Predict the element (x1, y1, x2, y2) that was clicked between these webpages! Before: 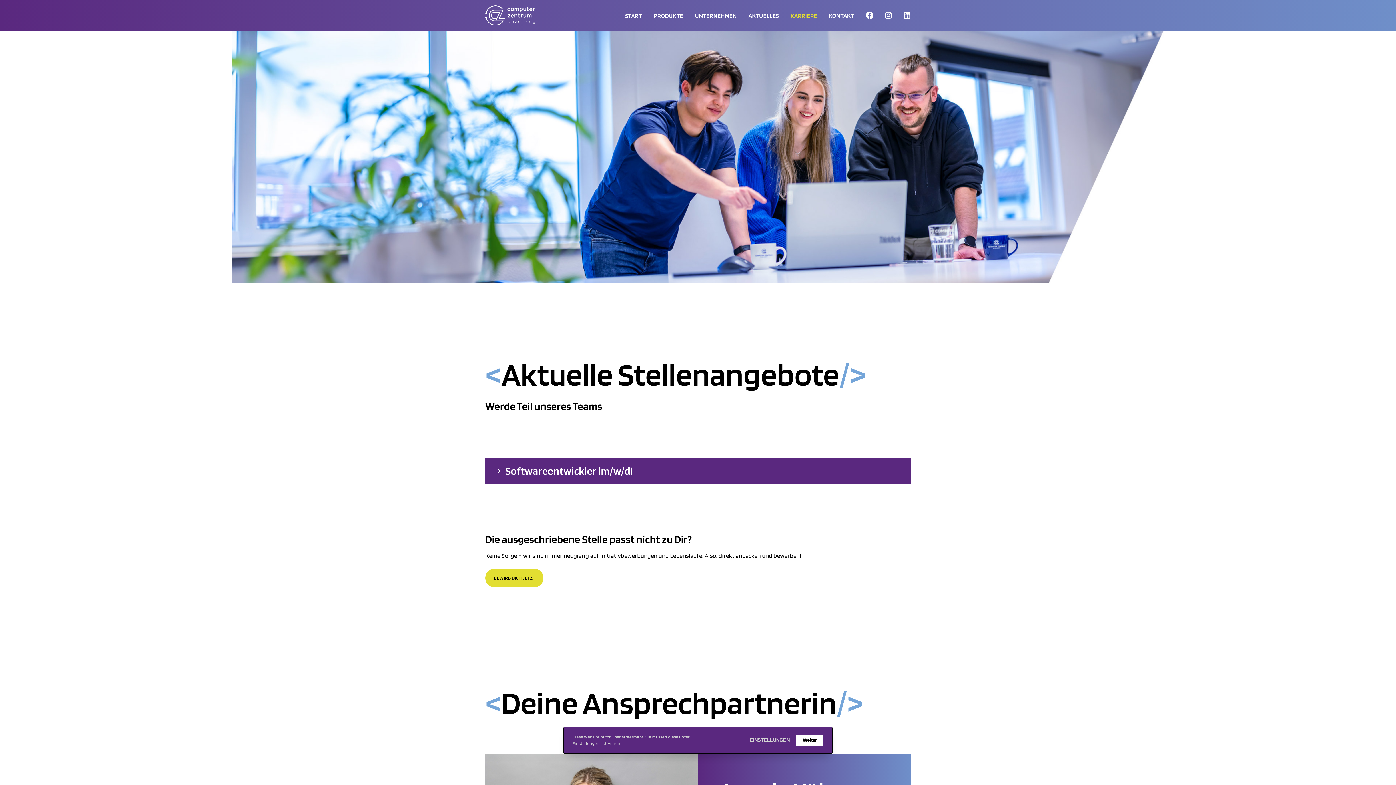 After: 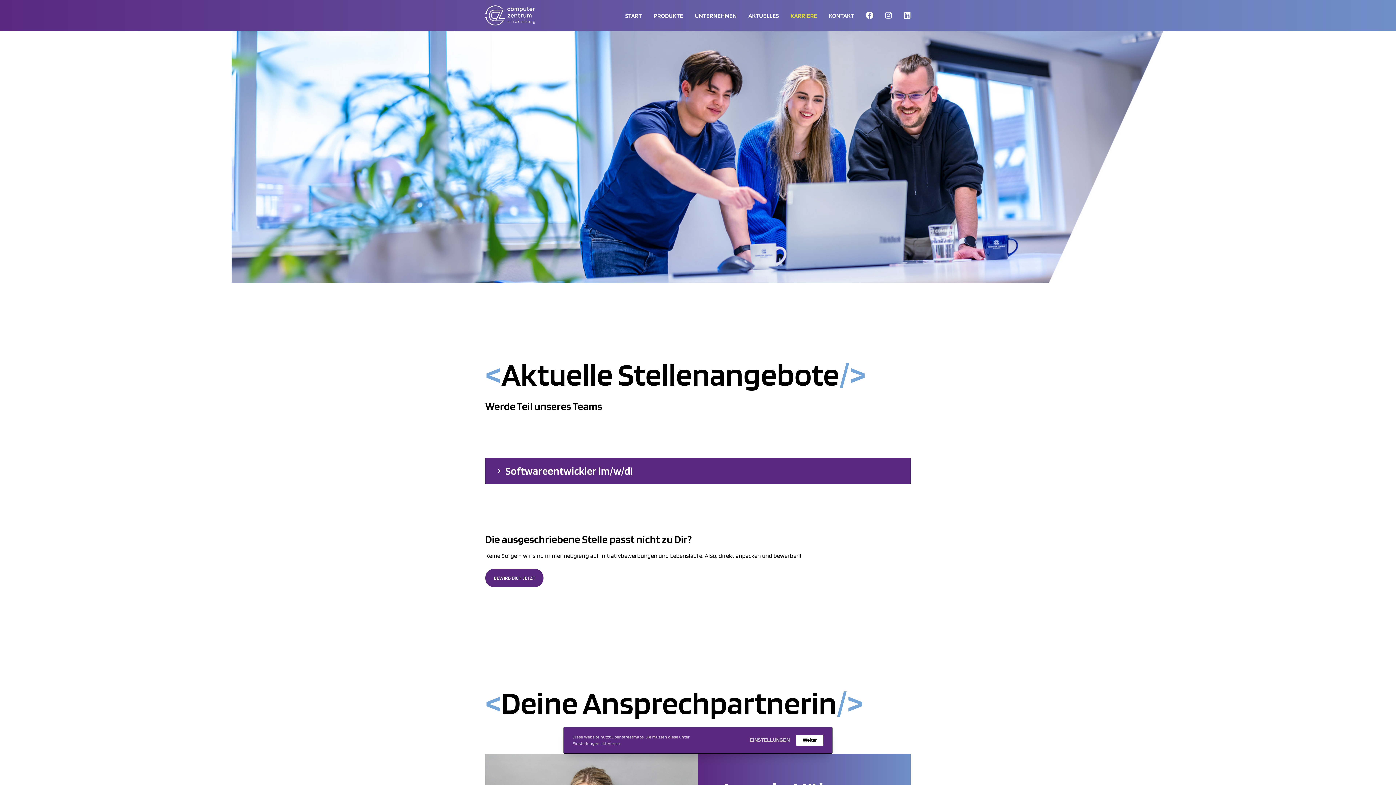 Action: bbox: (485, 569, 543, 587) label: BEWIRB DICH JETZT